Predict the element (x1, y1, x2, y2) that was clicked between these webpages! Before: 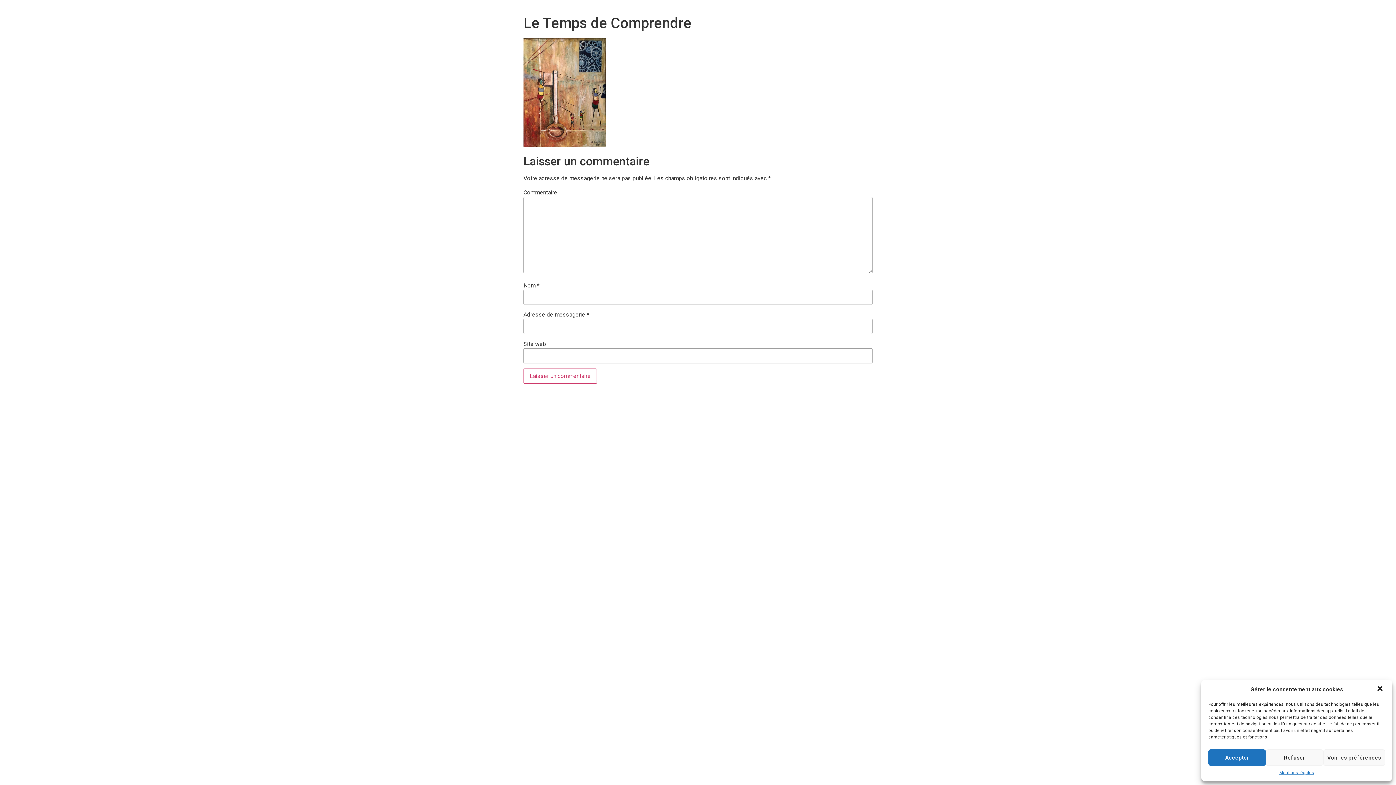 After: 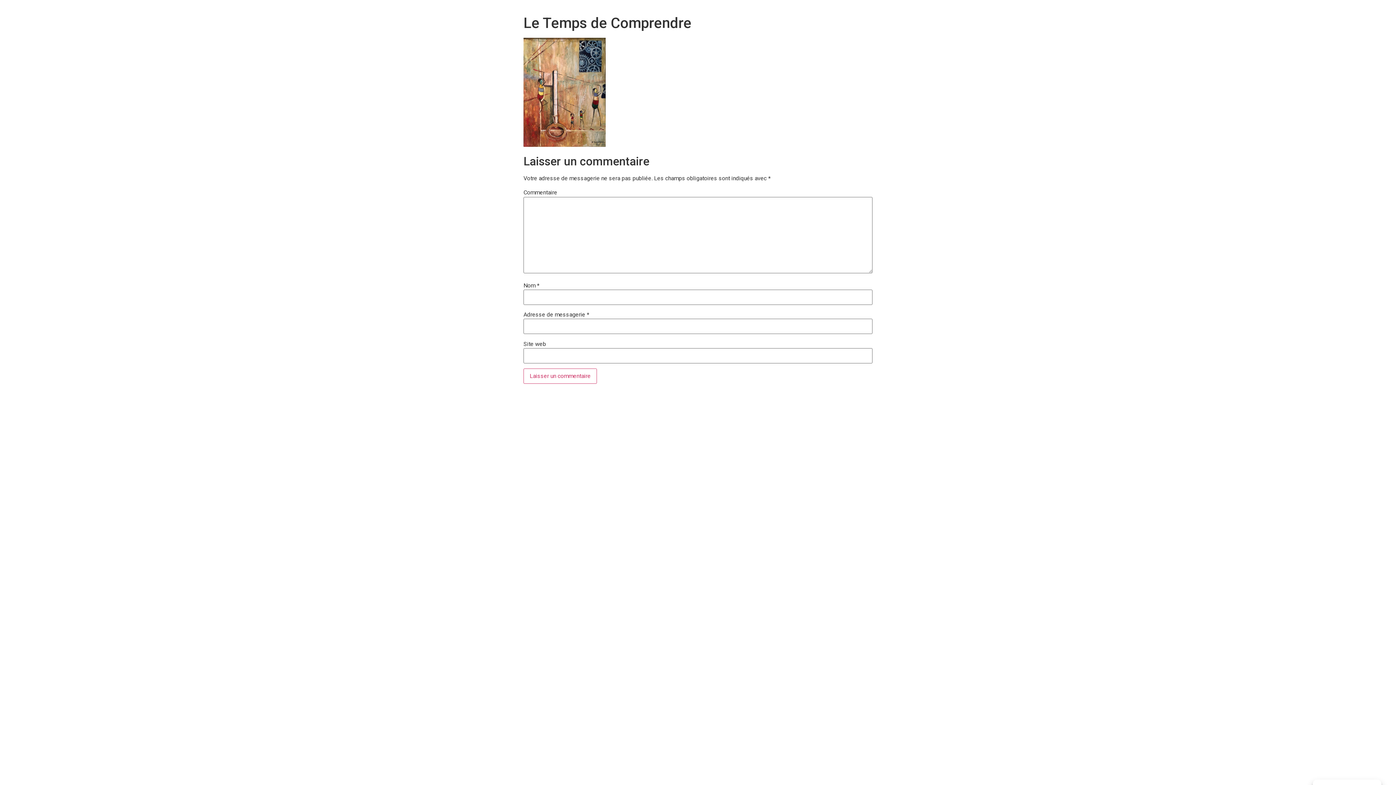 Action: bbox: (1266, 749, 1323, 766) label: Refuser